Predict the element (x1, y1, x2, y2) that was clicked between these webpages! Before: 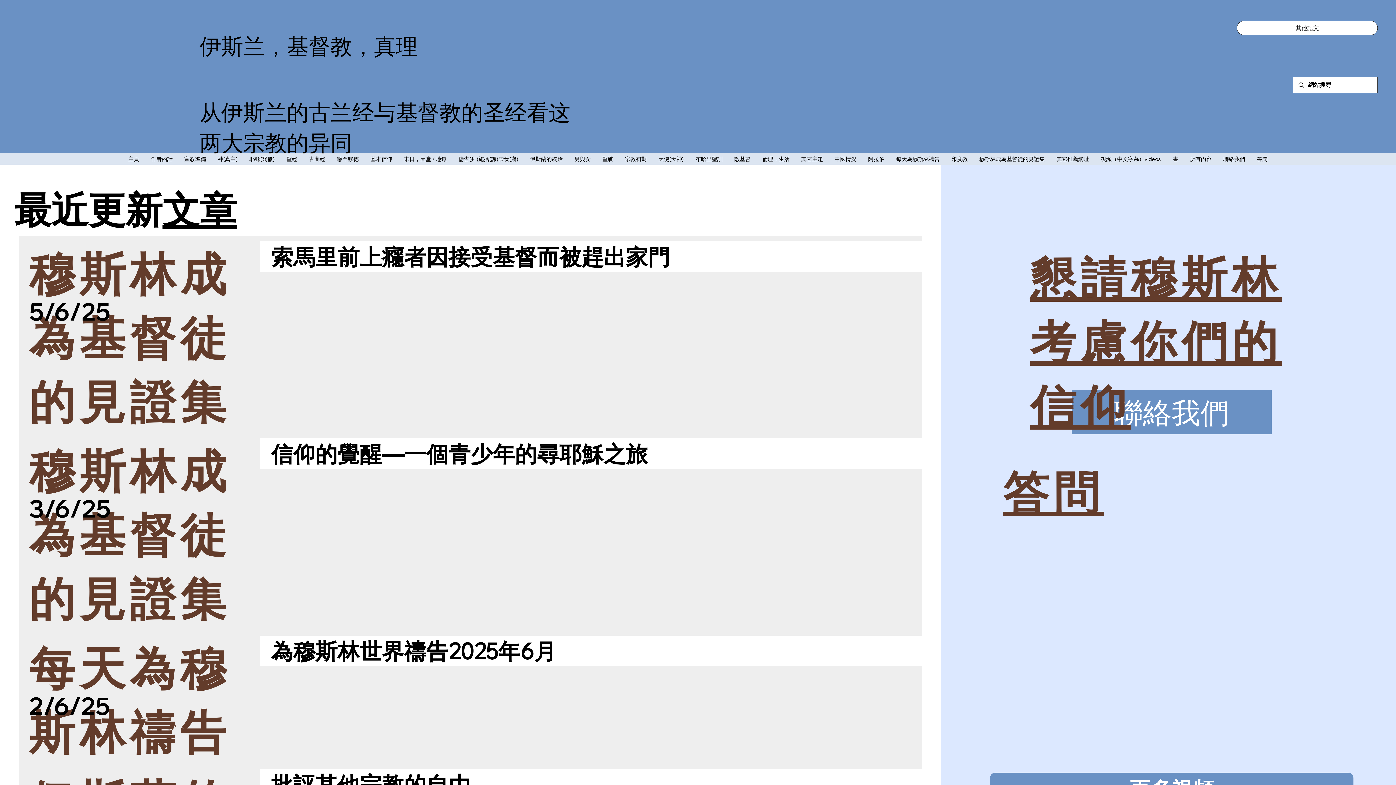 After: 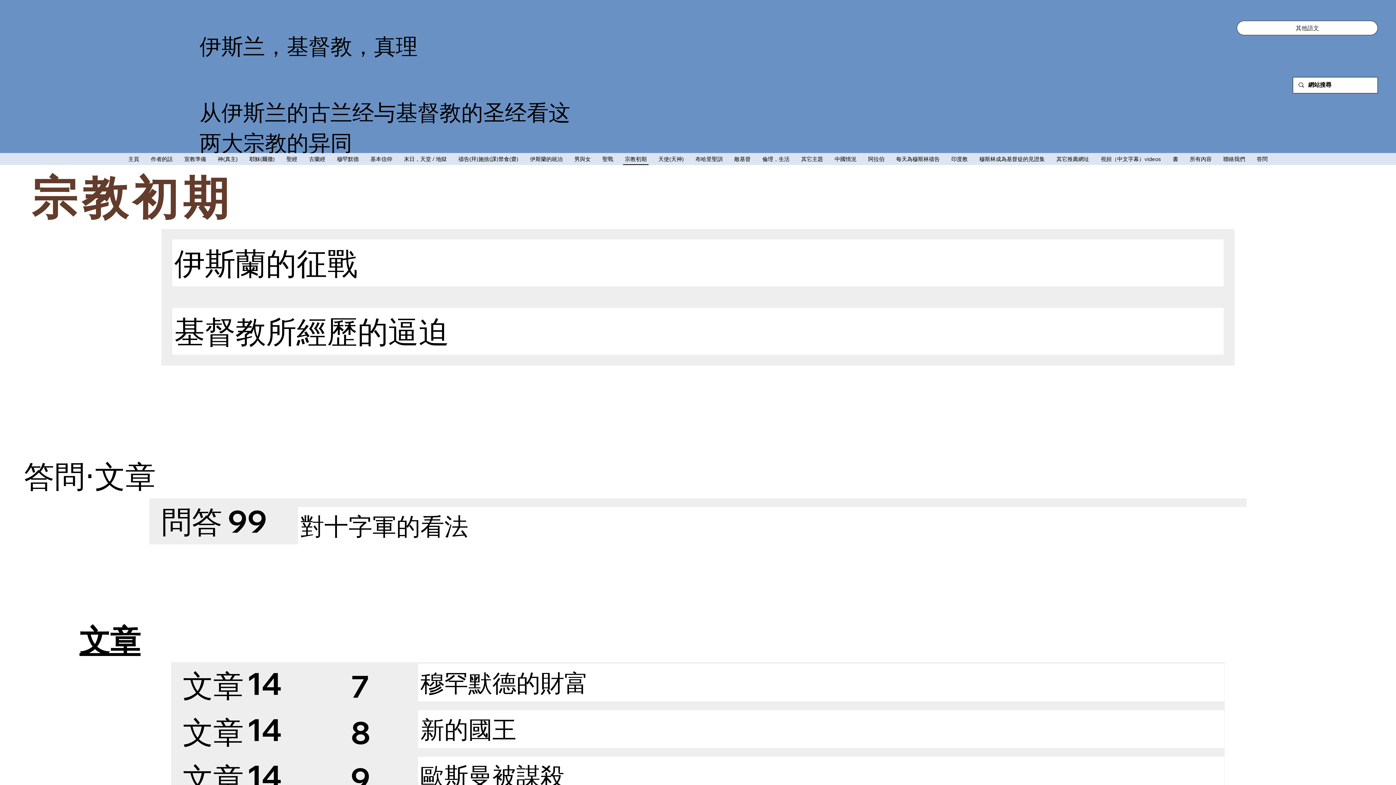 Action: bbox: (623, 153, 648, 164) label: 宗教初期